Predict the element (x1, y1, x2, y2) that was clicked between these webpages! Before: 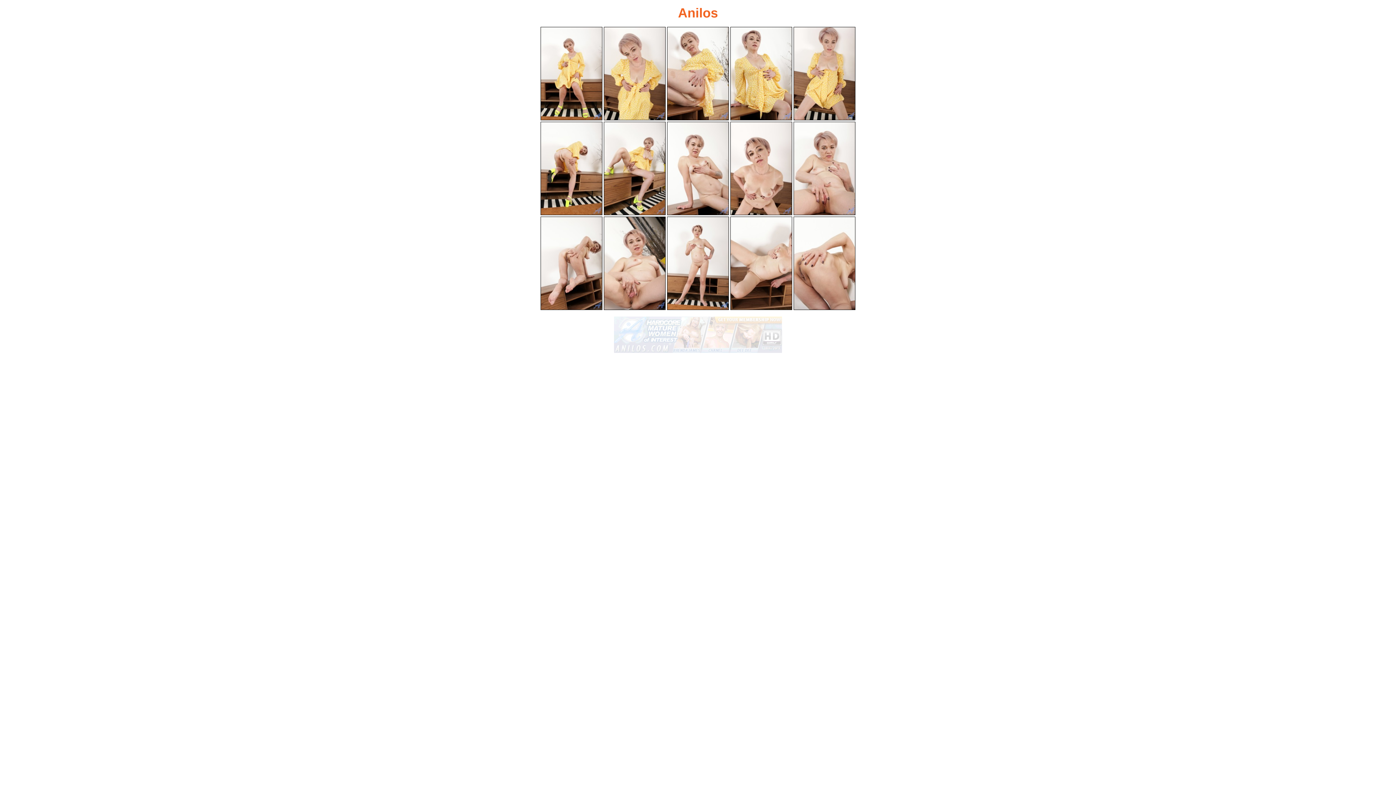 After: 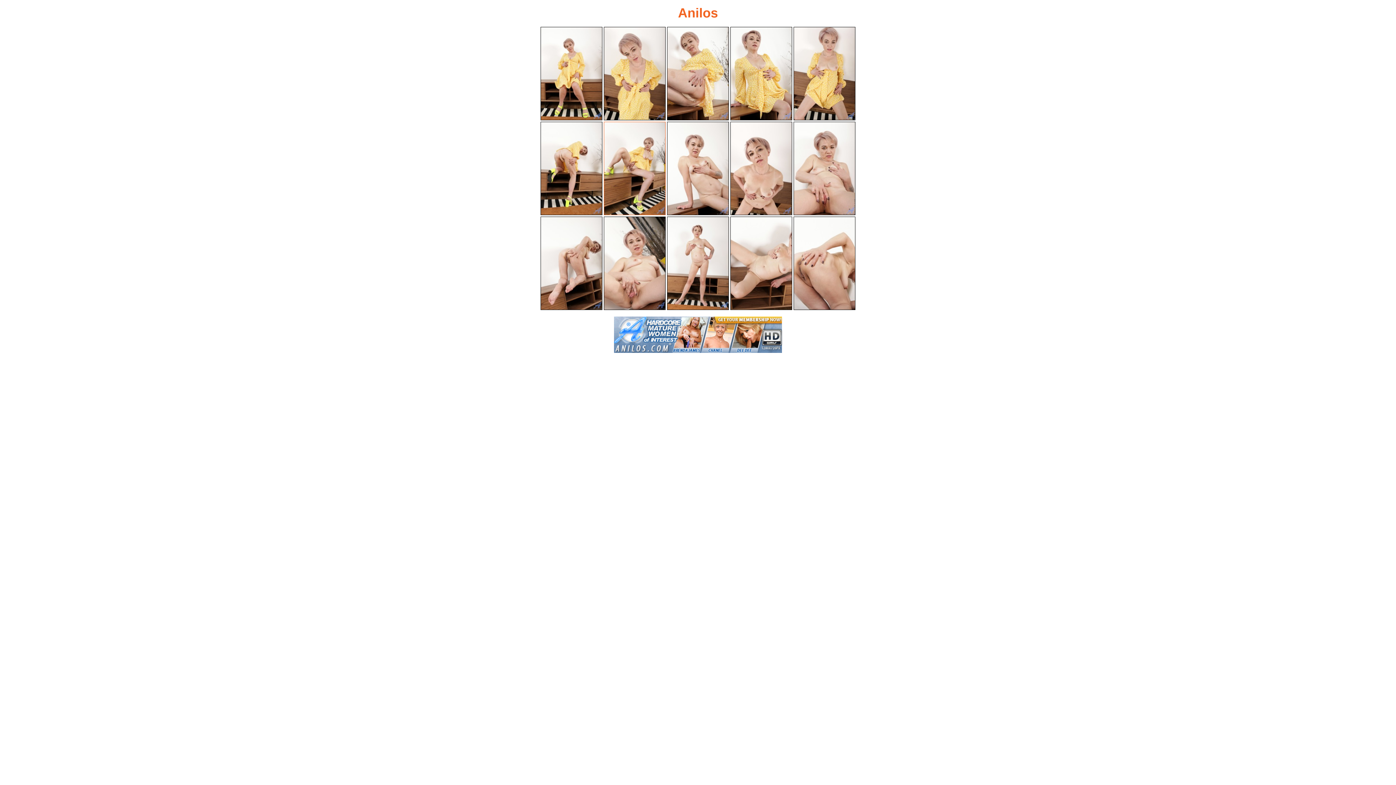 Action: bbox: (604, 121, 665, 215)